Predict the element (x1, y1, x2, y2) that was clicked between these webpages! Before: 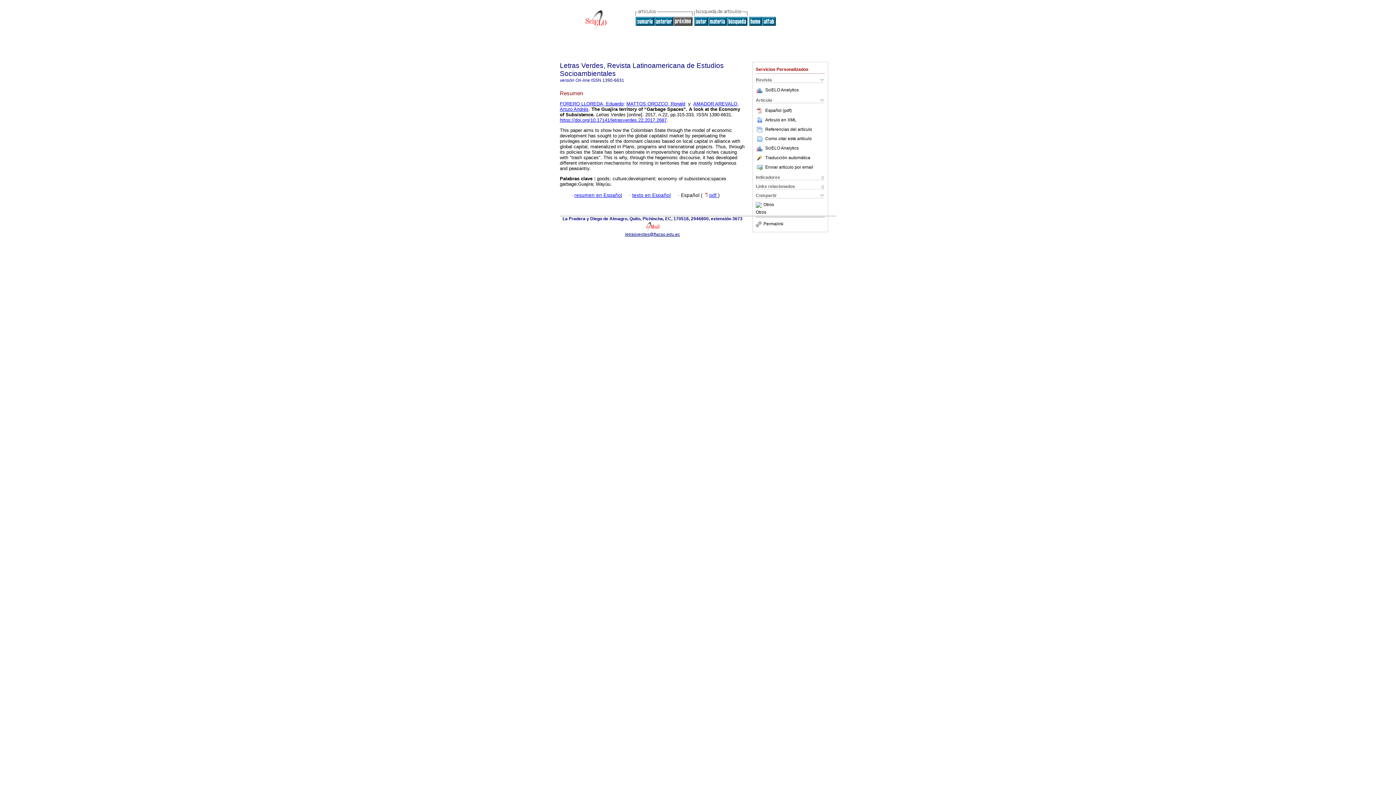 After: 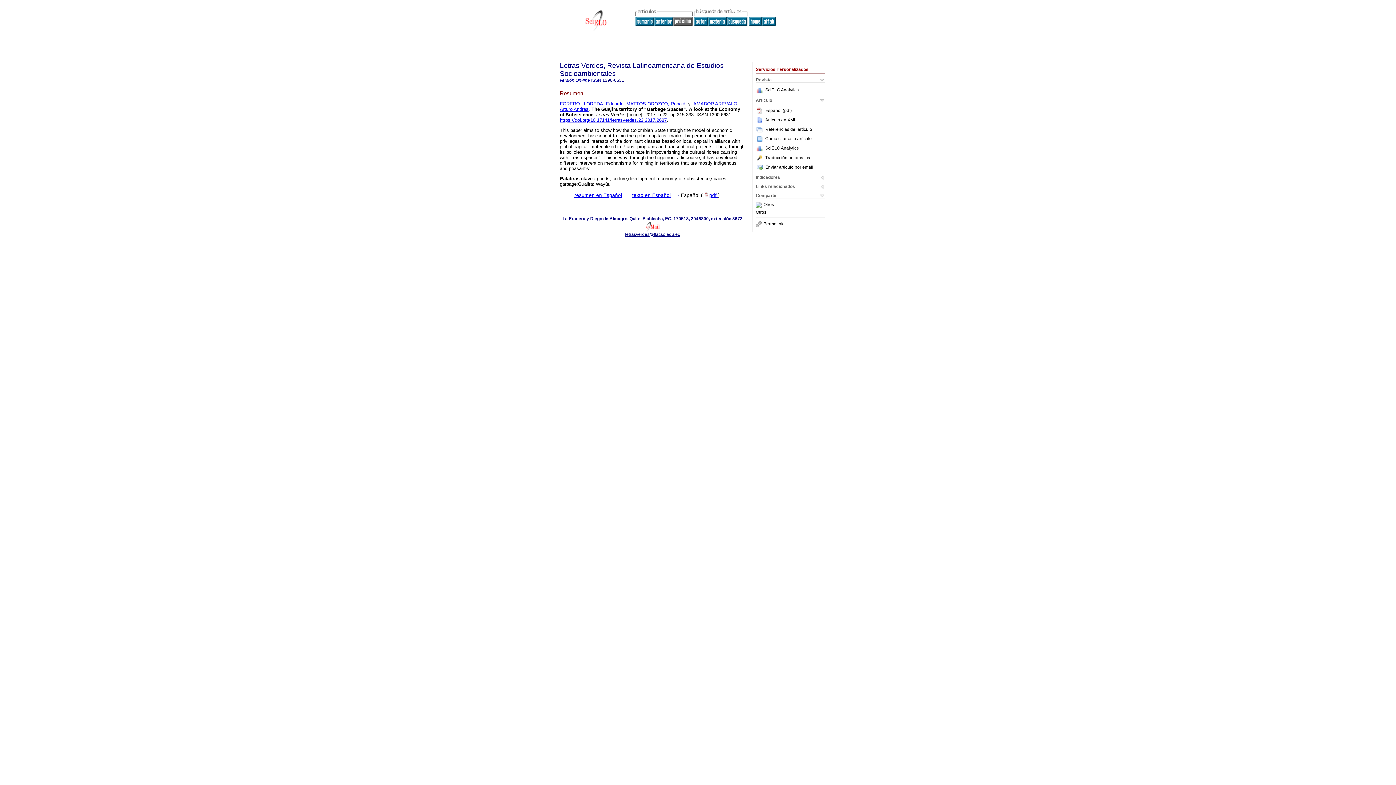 Action: bbox: (765, 136, 812, 141) label: Como citar este artículo